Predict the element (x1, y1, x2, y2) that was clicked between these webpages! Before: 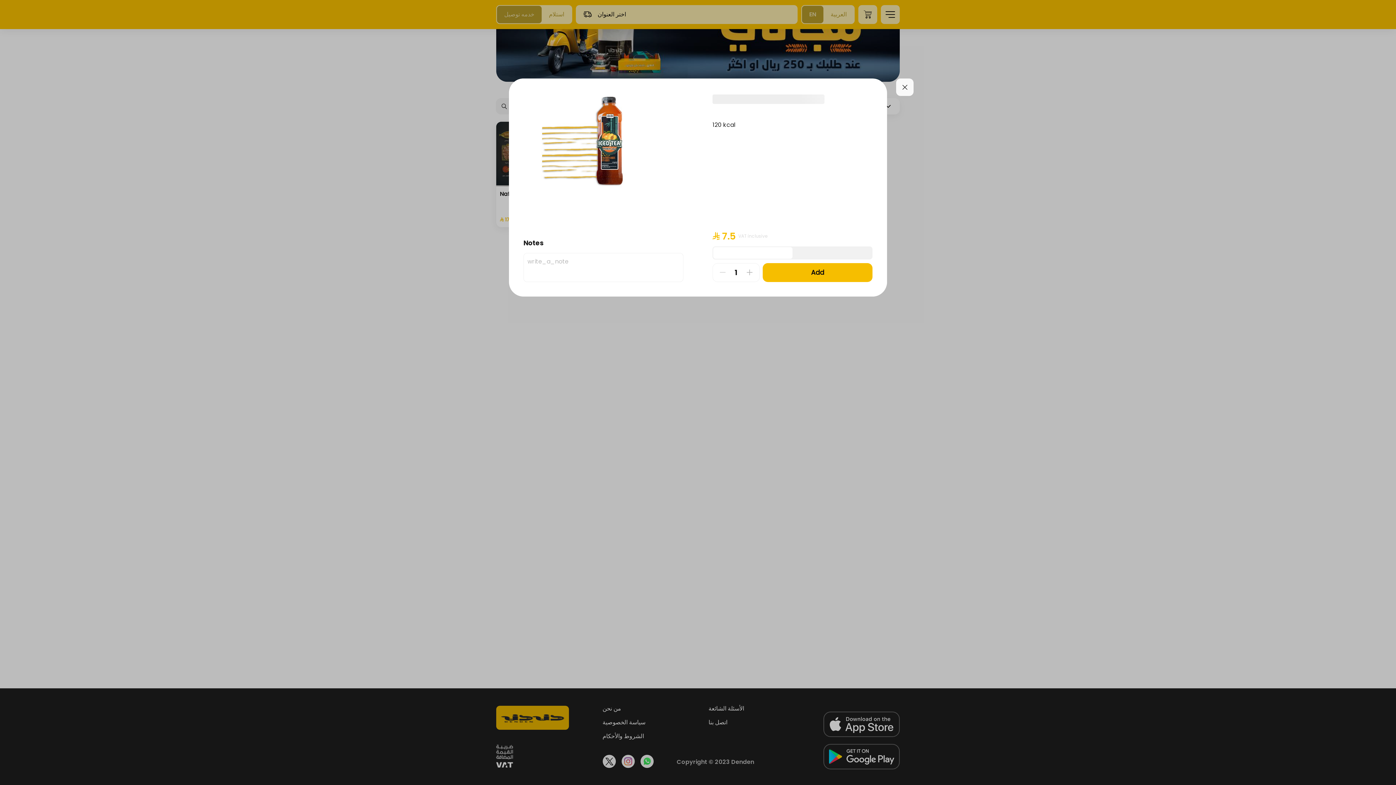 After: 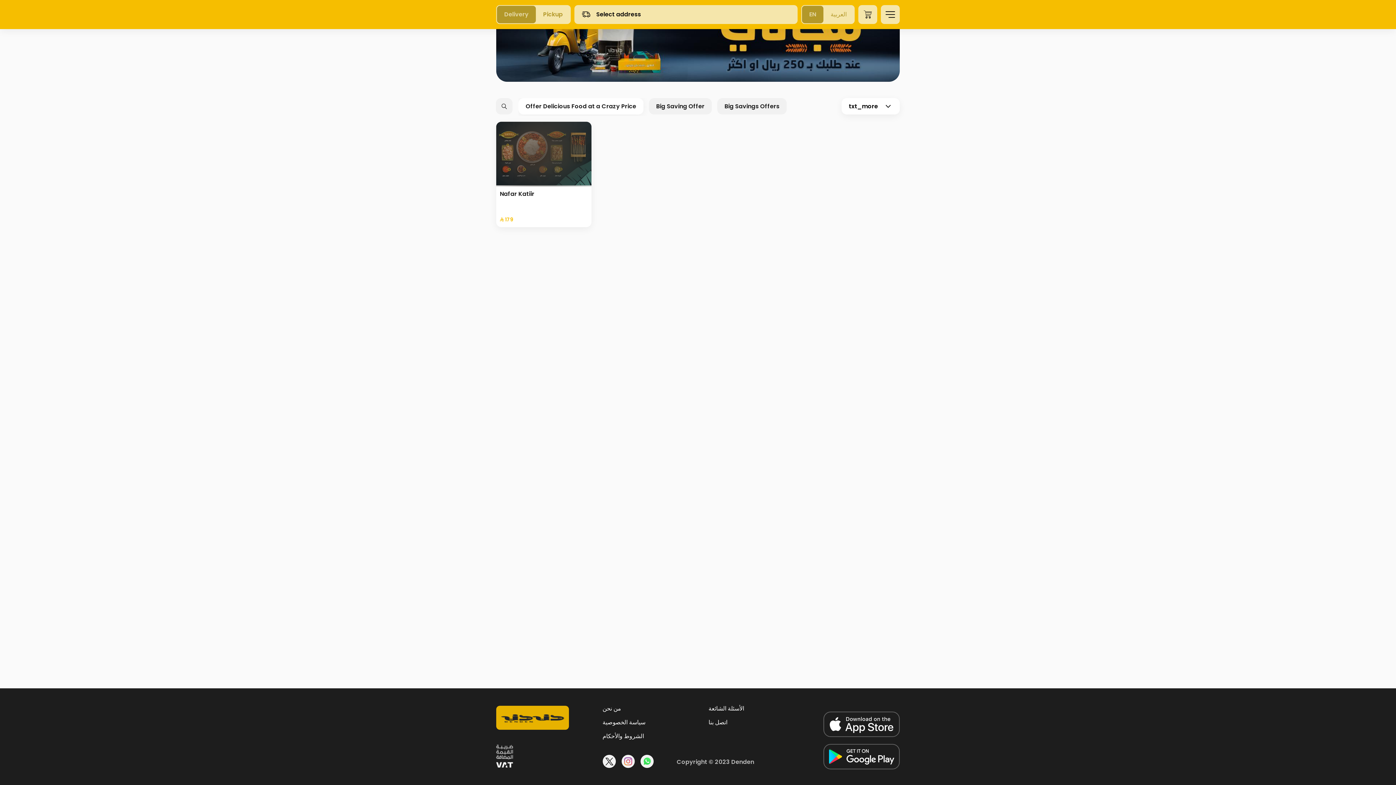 Action: bbox: (896, 78, 913, 96)